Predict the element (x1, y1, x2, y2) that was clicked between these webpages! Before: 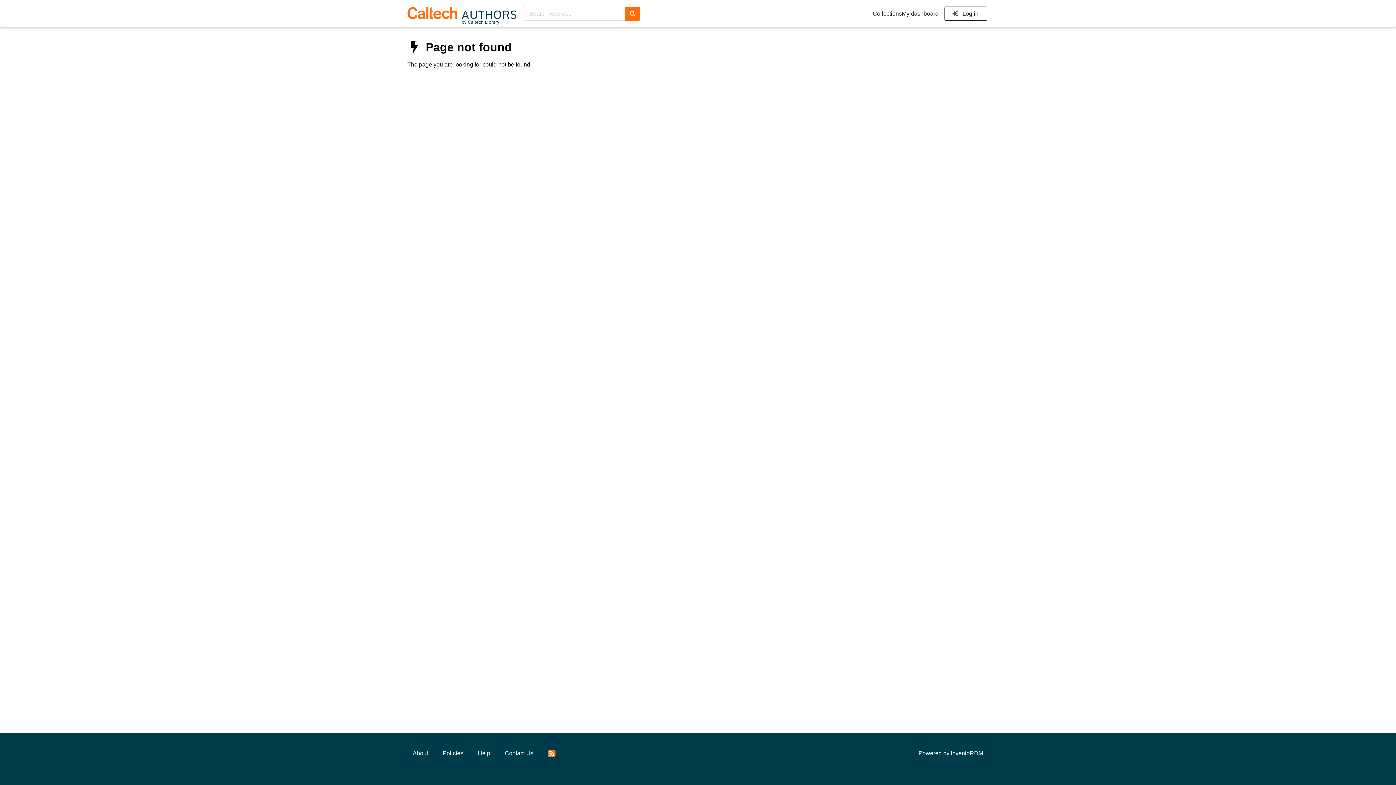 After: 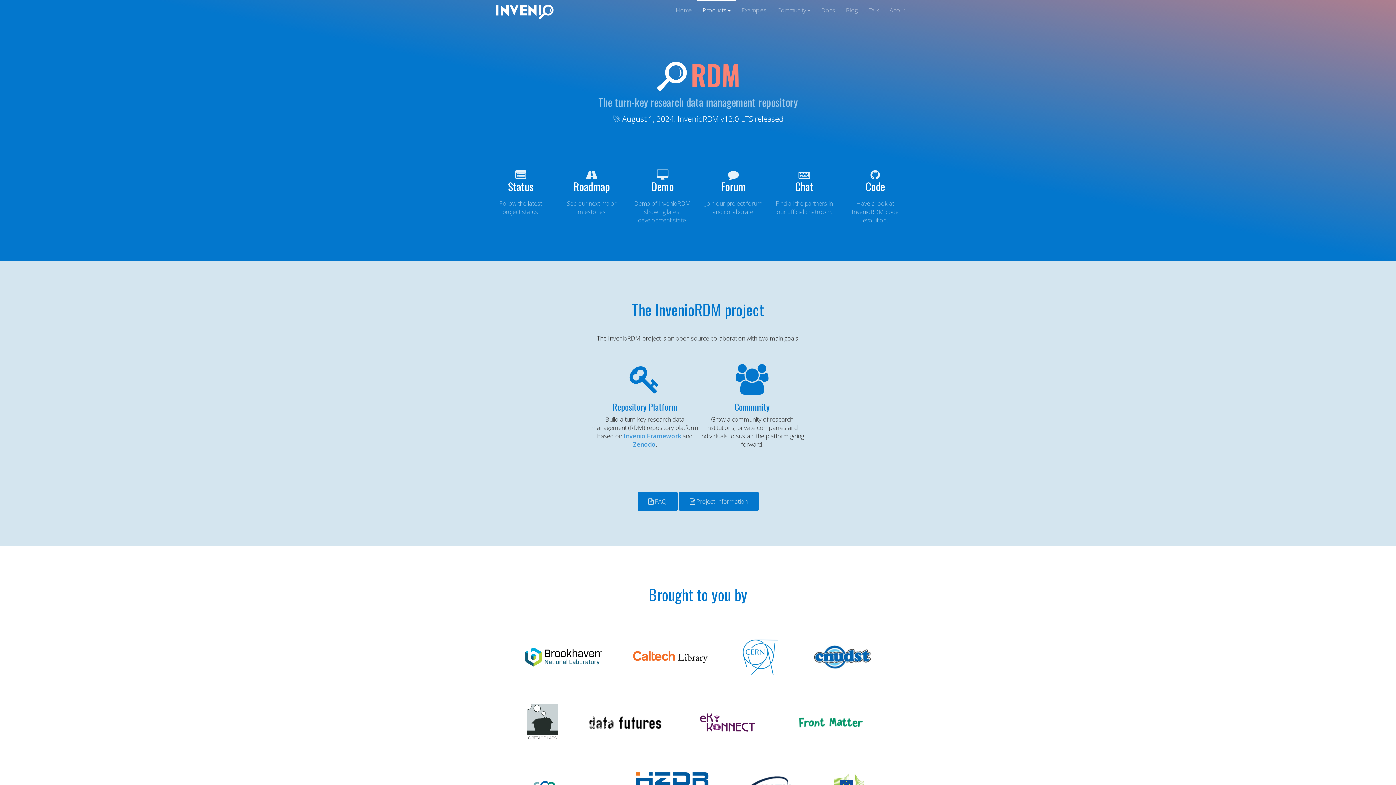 Action: label: InvenioRDM bbox: (951, 750, 983, 756)